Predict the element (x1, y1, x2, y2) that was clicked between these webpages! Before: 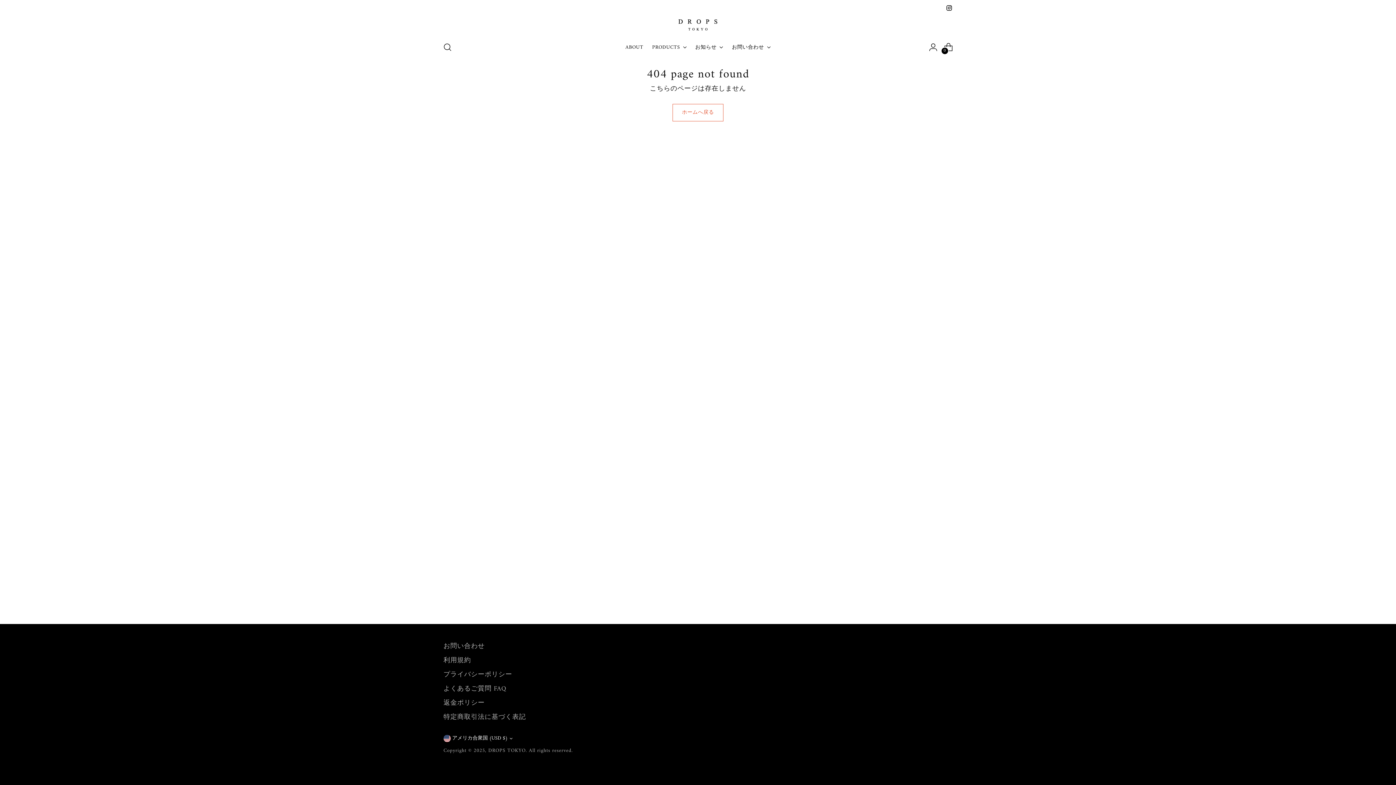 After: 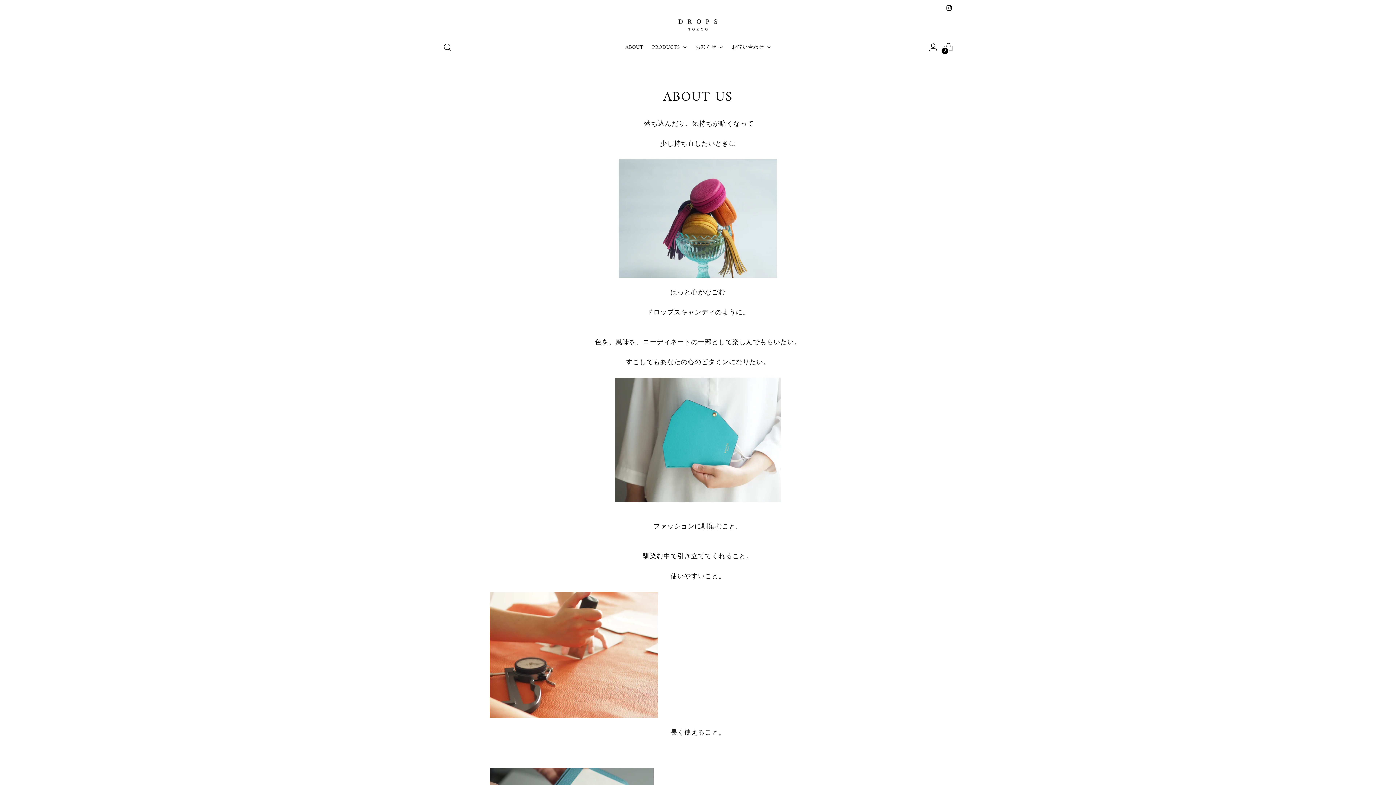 Action: bbox: (625, 39, 643, 55) label: ABOUT